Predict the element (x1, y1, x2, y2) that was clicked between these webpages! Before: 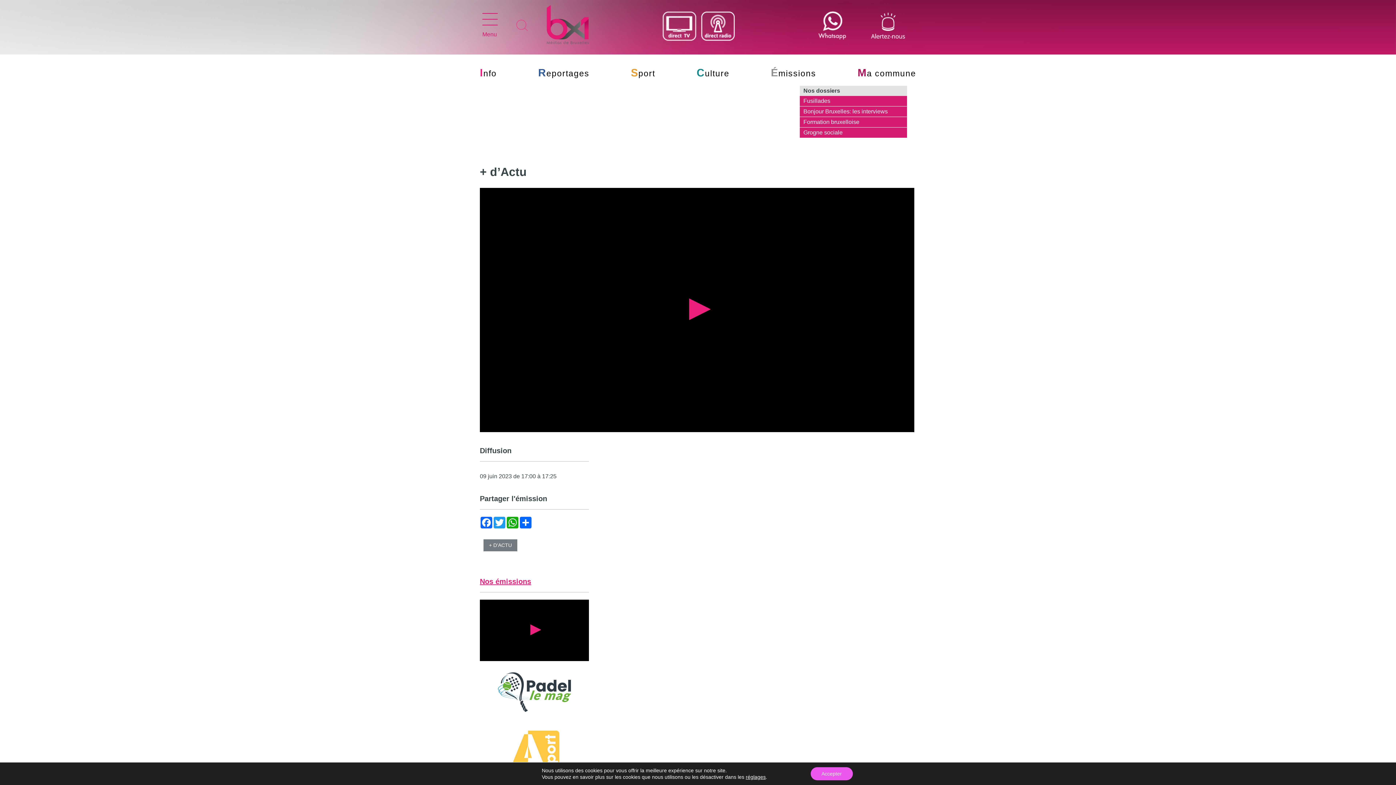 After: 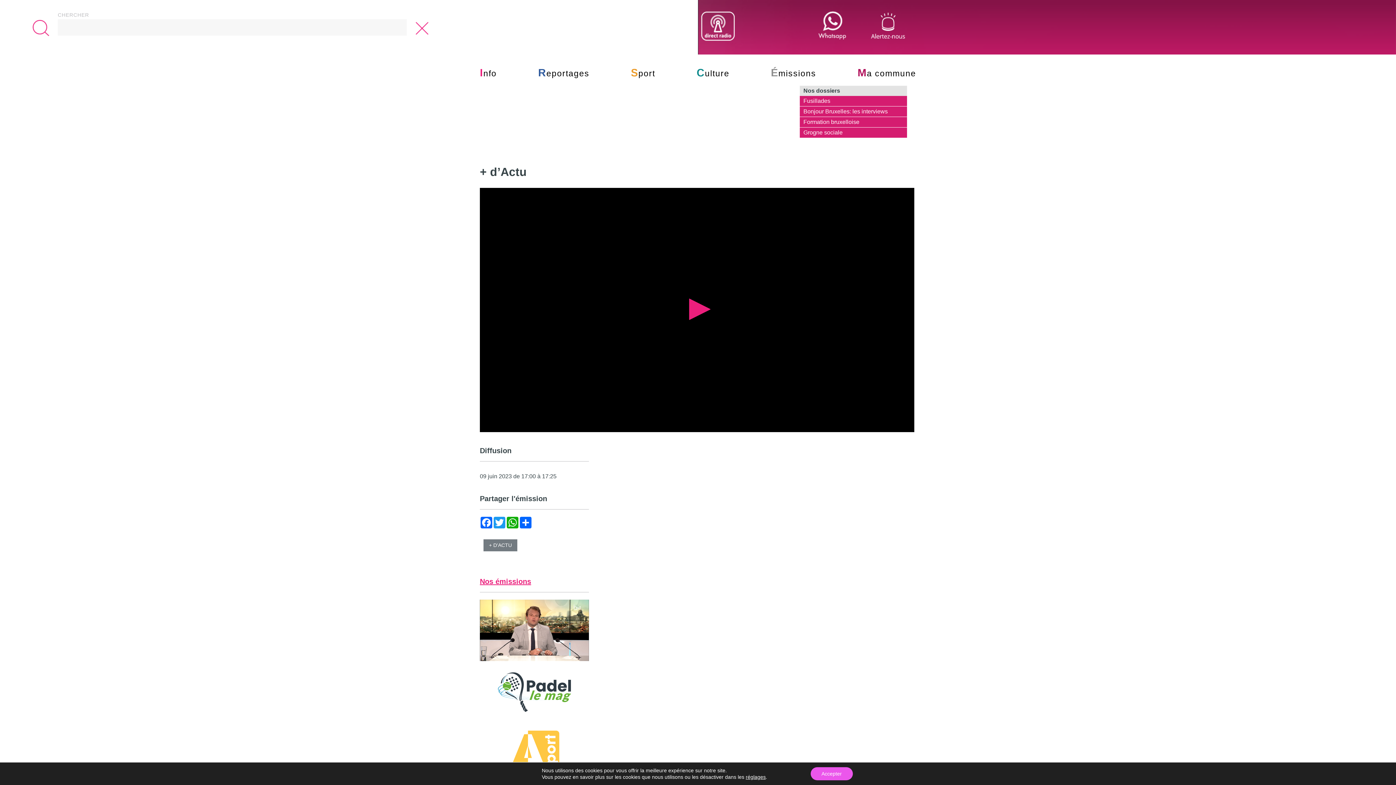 Action: label: Recherche bbox: (514, 17, 530, 33)